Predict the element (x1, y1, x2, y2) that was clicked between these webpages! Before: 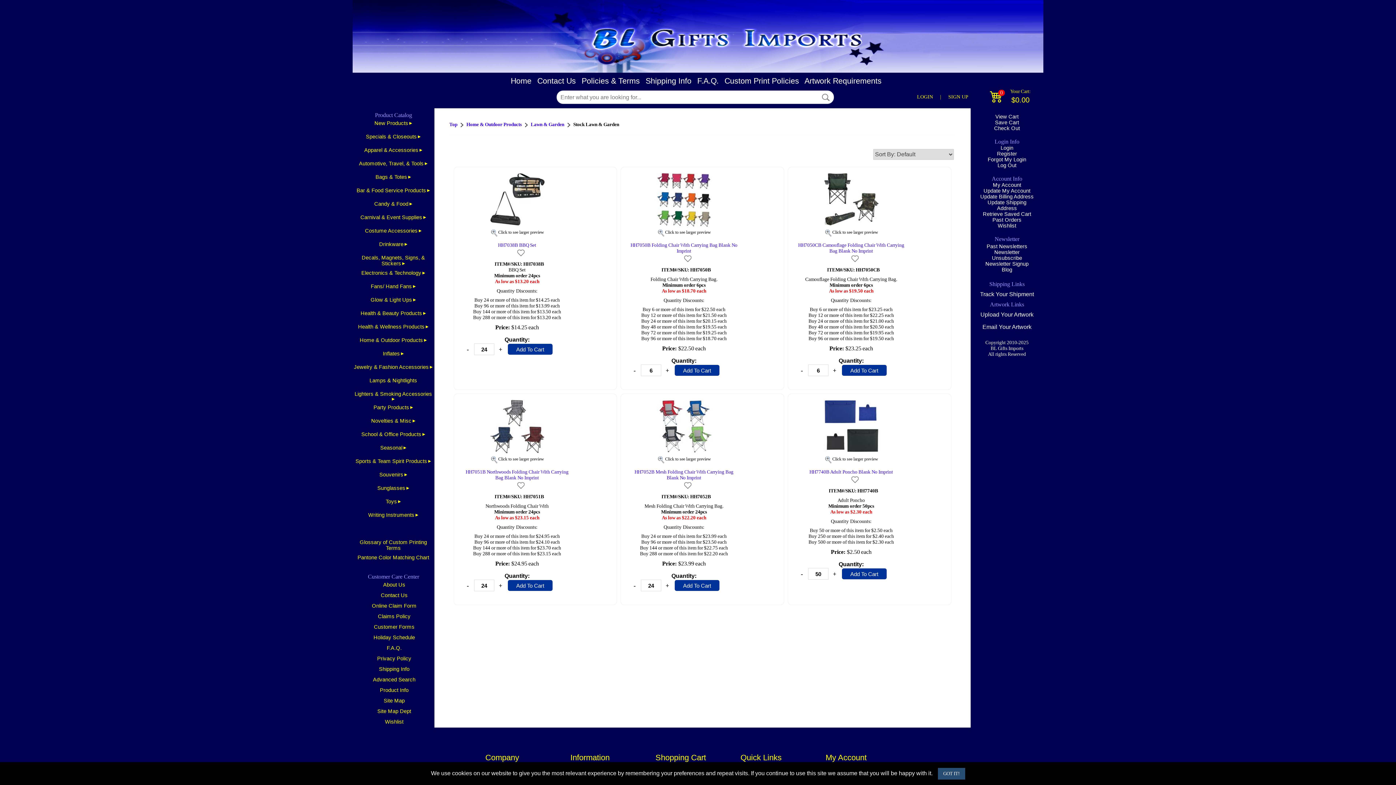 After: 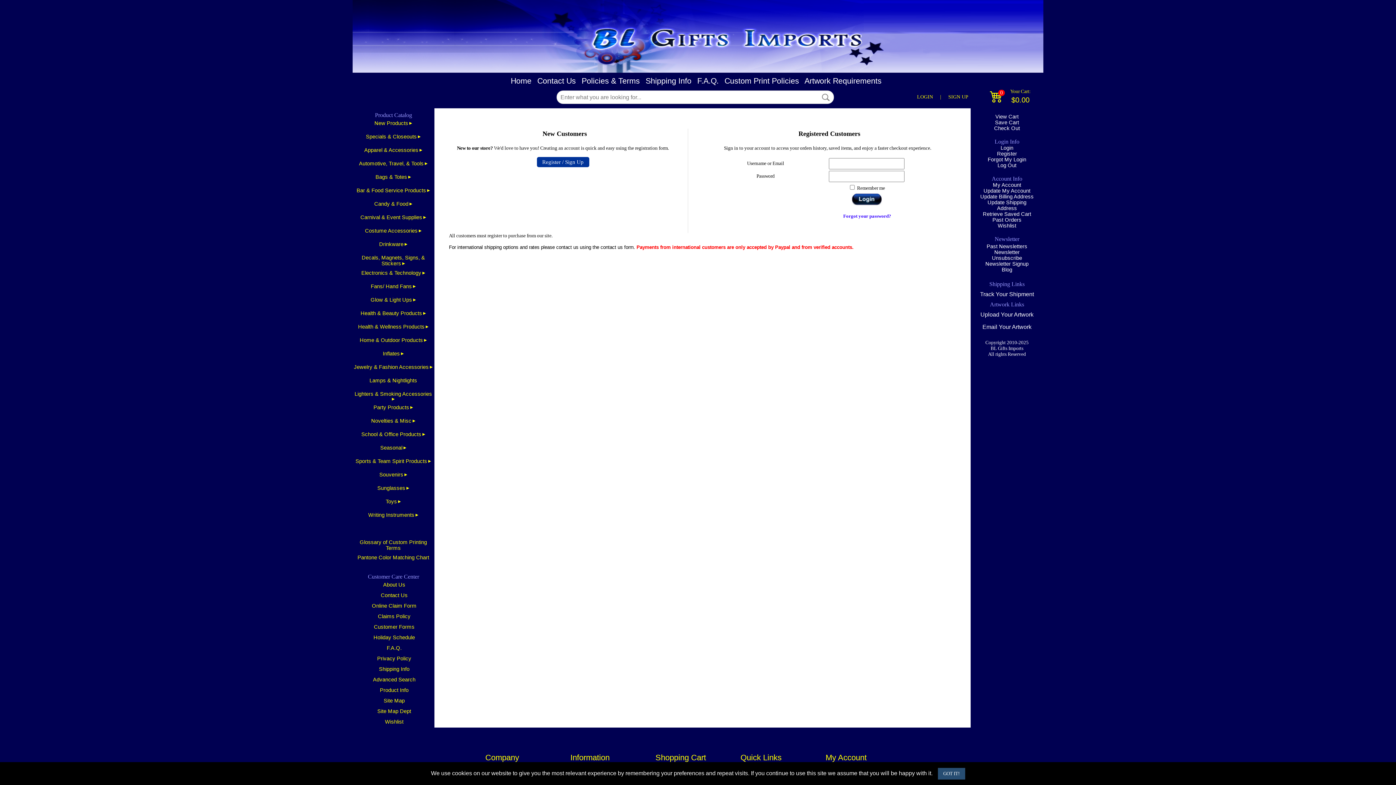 Action: label: Update Billing Address bbox: (980, 193, 1034, 199)